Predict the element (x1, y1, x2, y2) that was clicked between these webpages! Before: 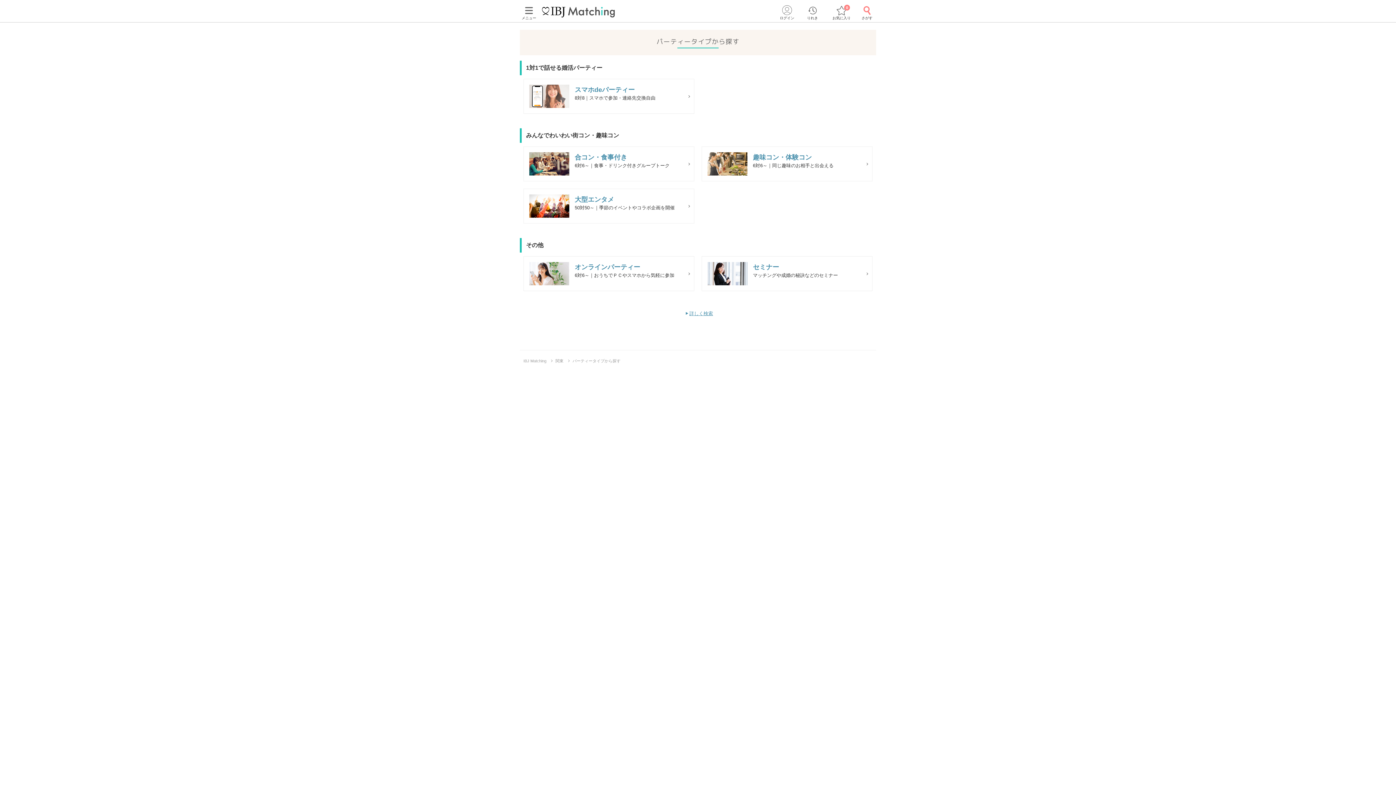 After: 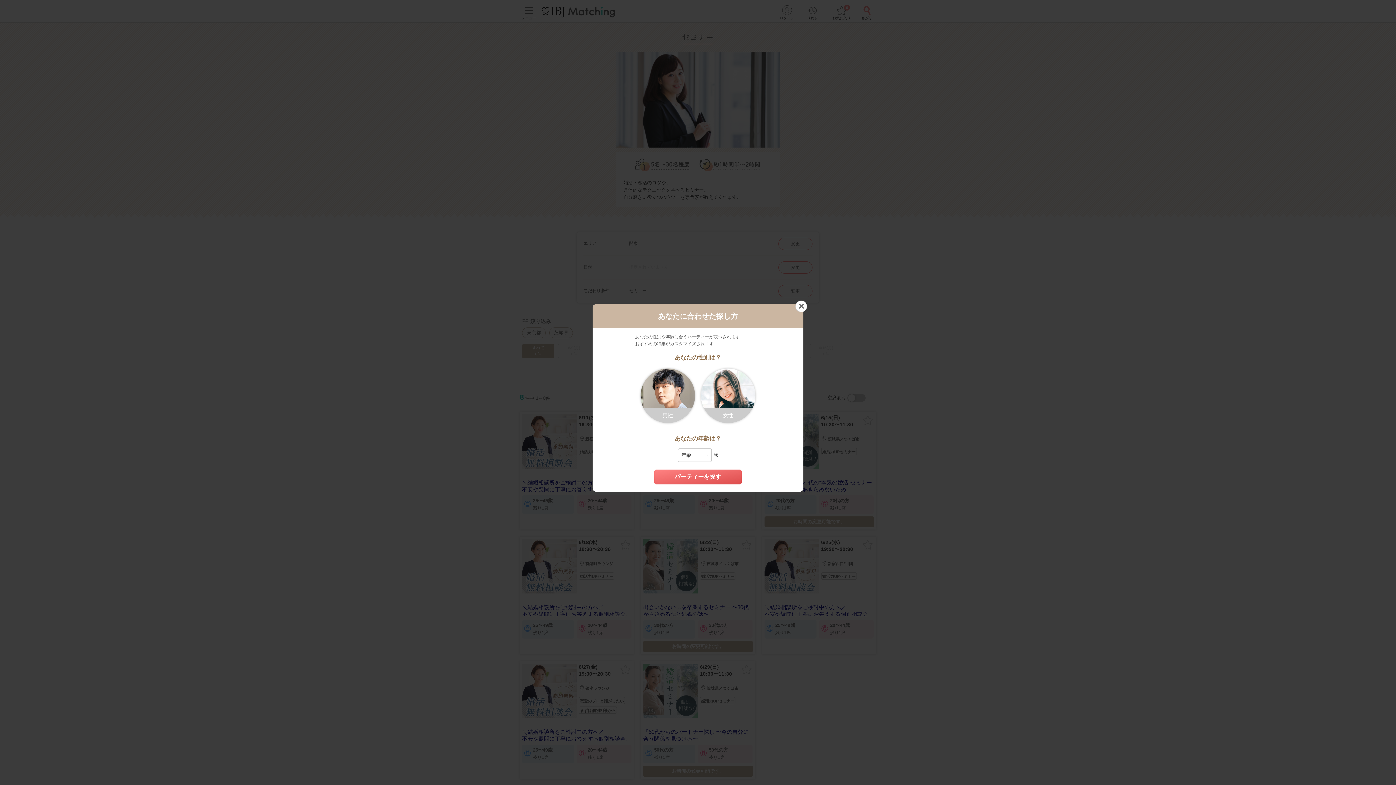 Action: bbox: (701, 256, 872, 291) label: 	

セミナー

マッチングや成婚の秘訣などのセミナー